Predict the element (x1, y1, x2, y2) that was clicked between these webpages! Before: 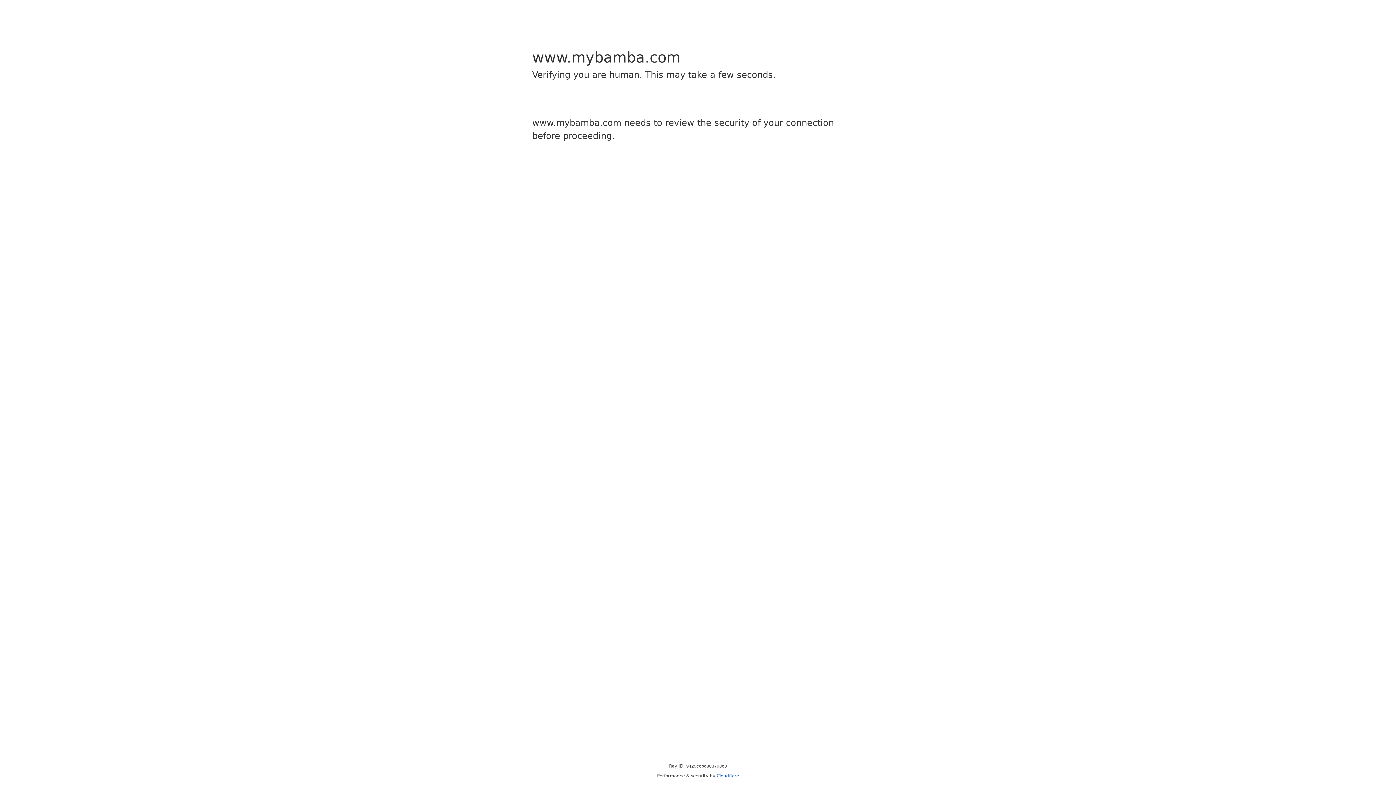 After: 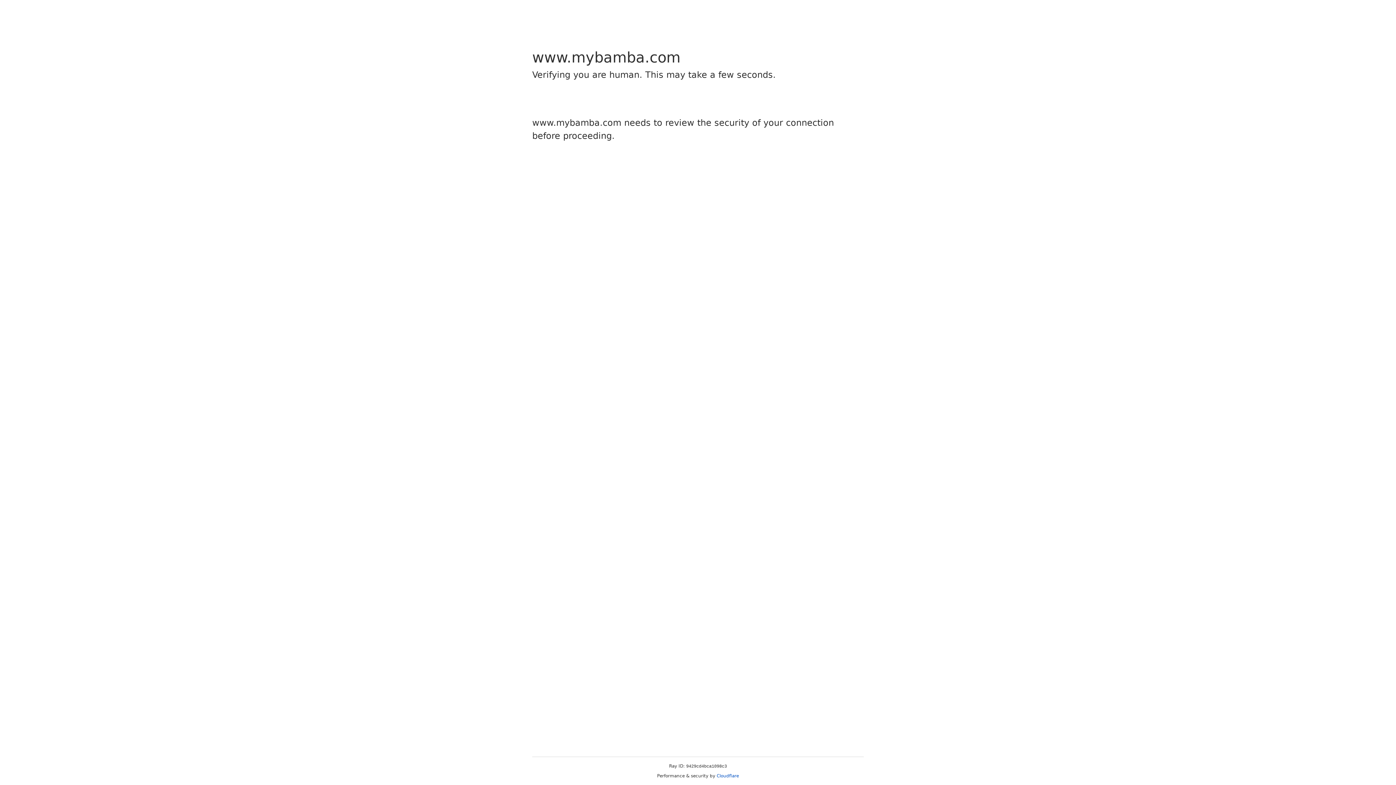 Action: label: Cloudflare bbox: (716, 773, 739, 778)